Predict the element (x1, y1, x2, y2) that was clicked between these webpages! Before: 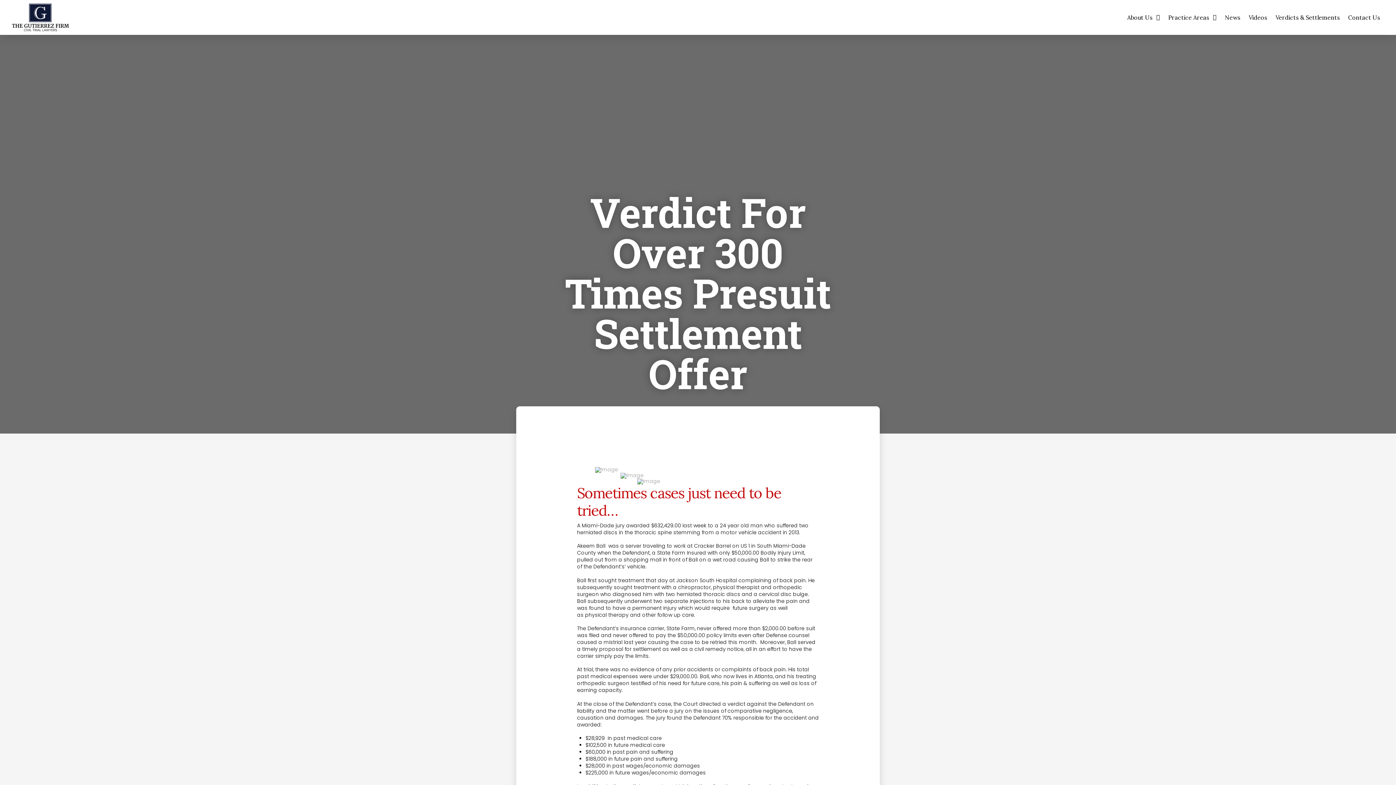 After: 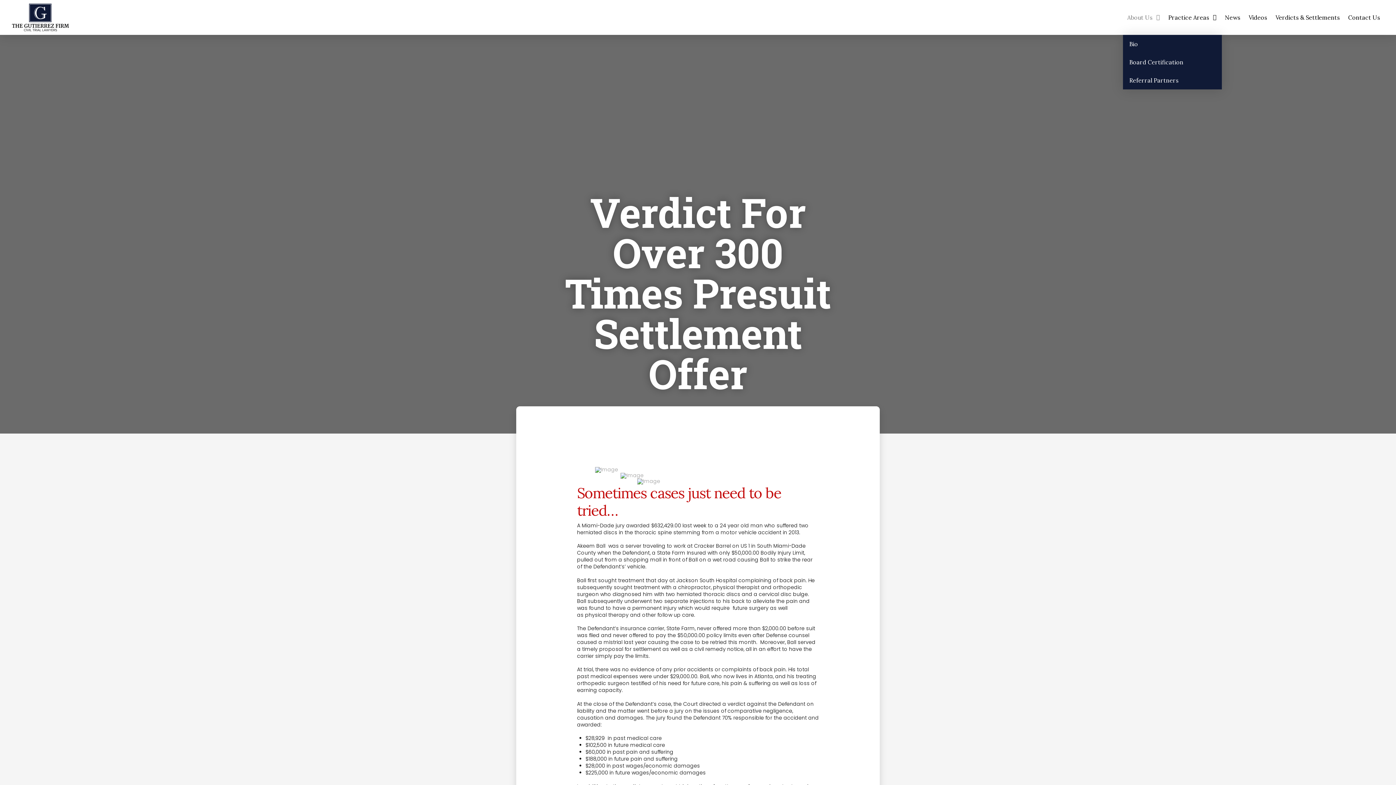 Action: bbox: (1123, 0, 1164, 34) label: About Us